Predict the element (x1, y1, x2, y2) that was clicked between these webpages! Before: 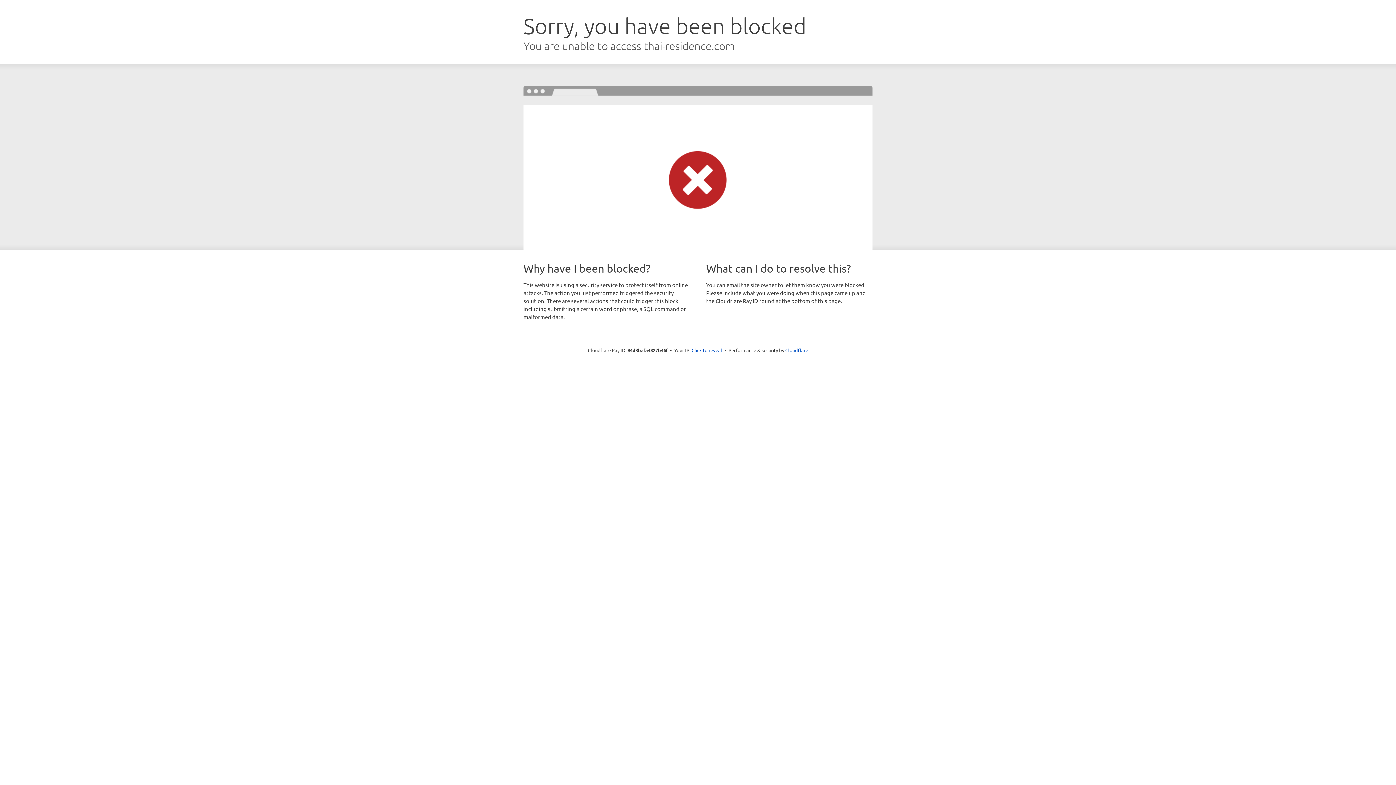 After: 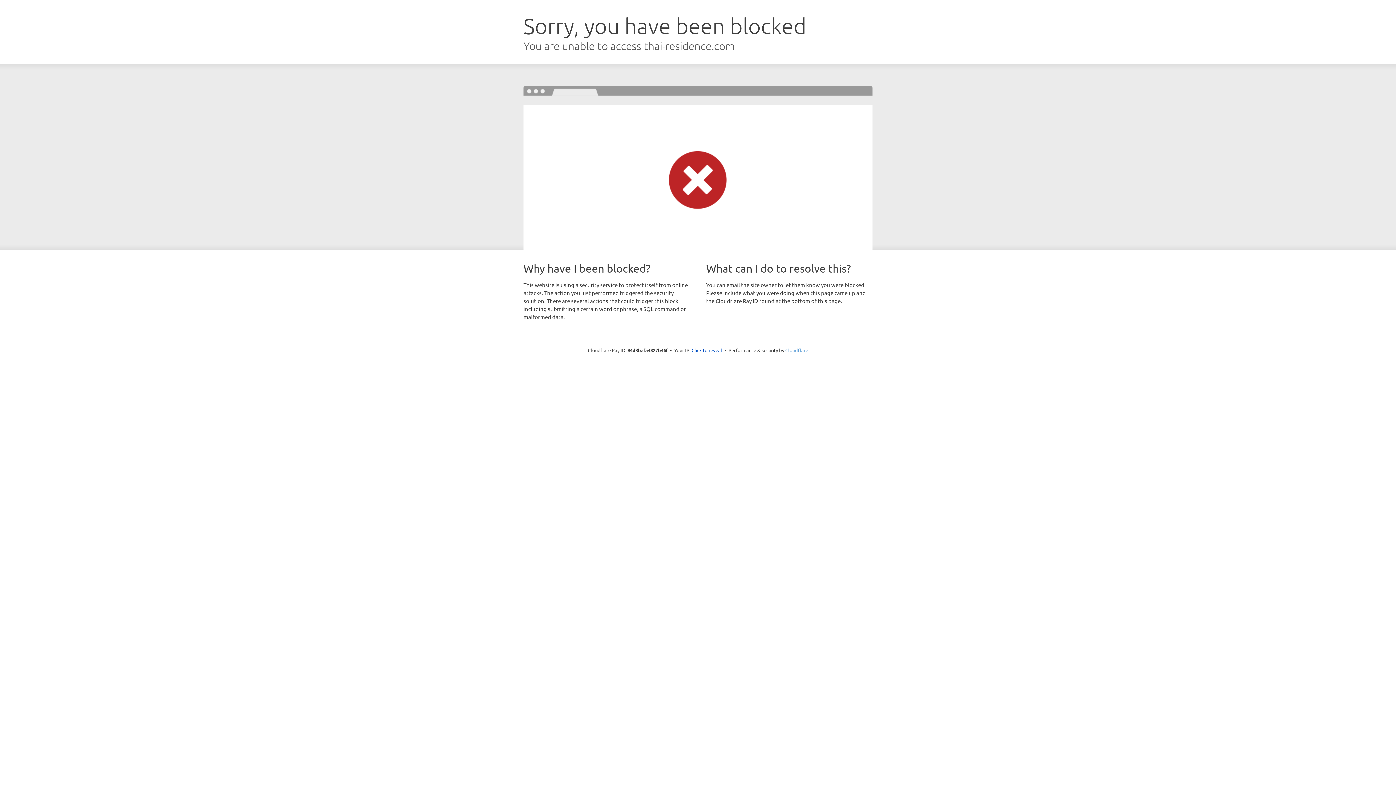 Action: label: Cloudflare bbox: (785, 347, 808, 353)